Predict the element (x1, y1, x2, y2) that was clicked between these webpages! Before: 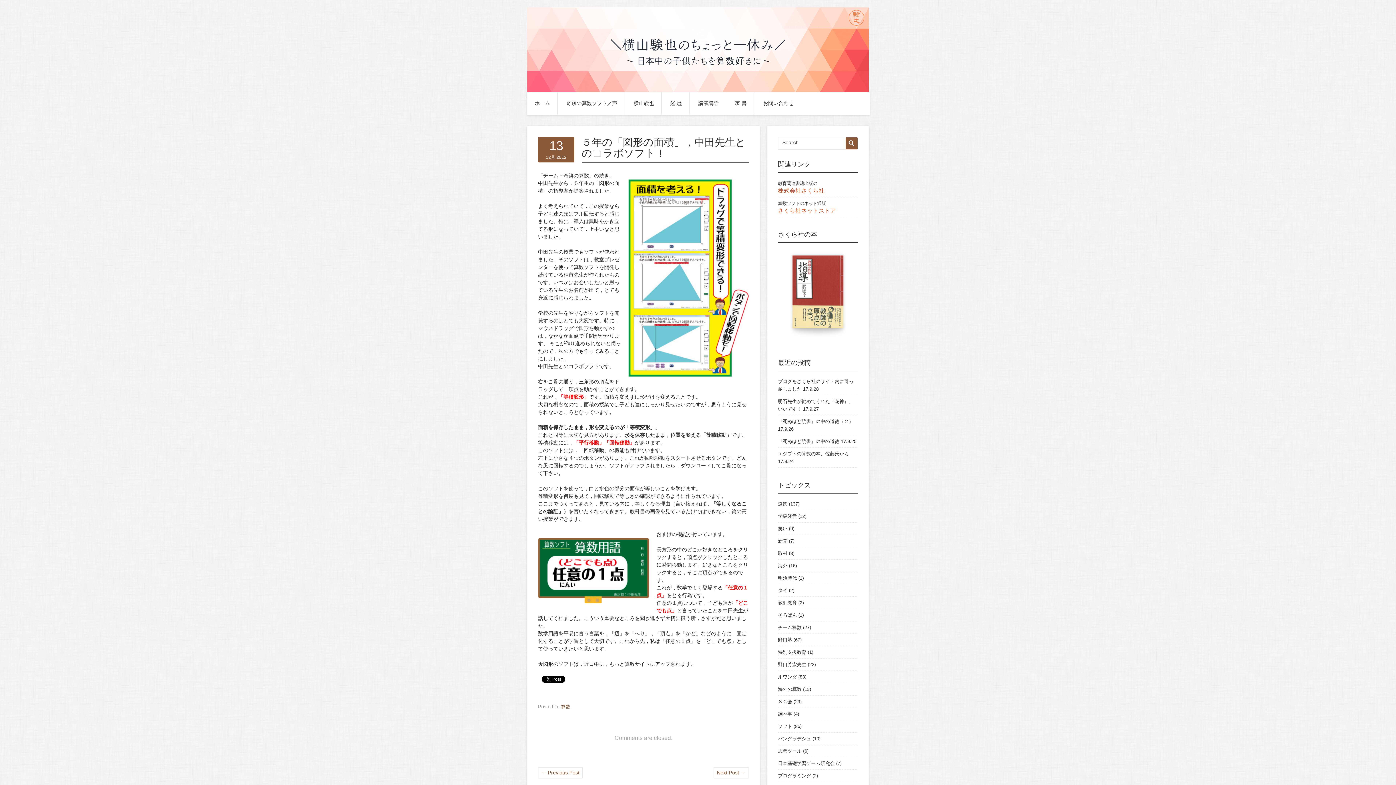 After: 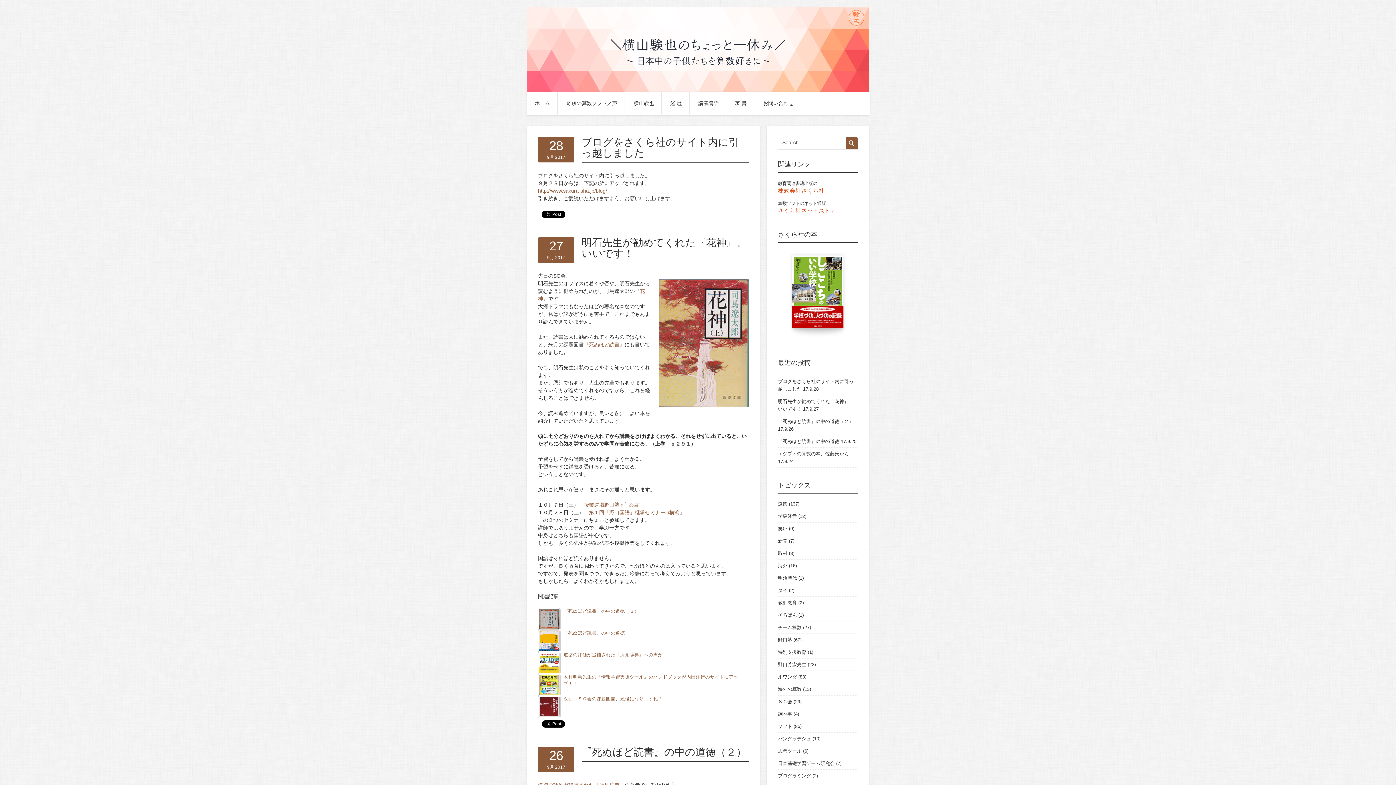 Action: bbox: (527, 92, 557, 114) label: ホーム